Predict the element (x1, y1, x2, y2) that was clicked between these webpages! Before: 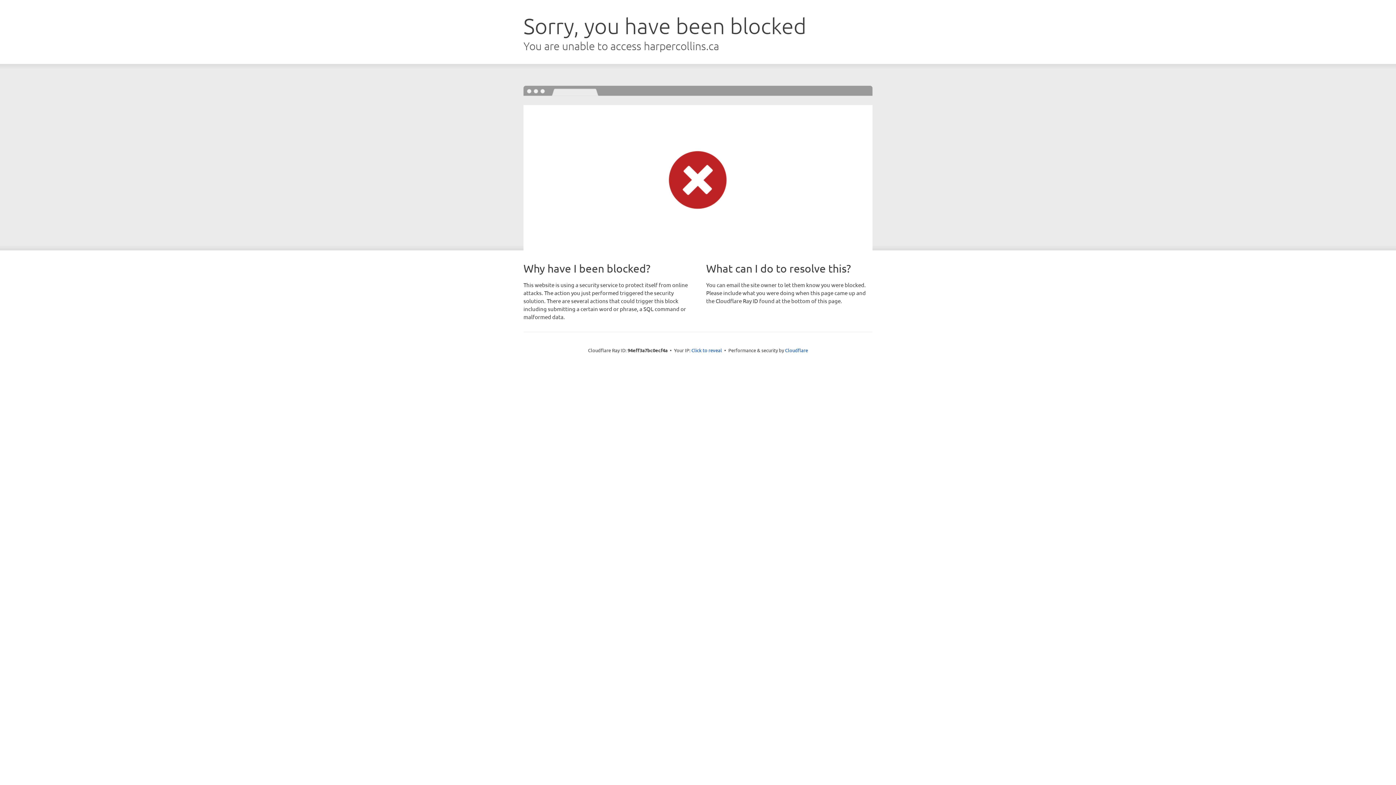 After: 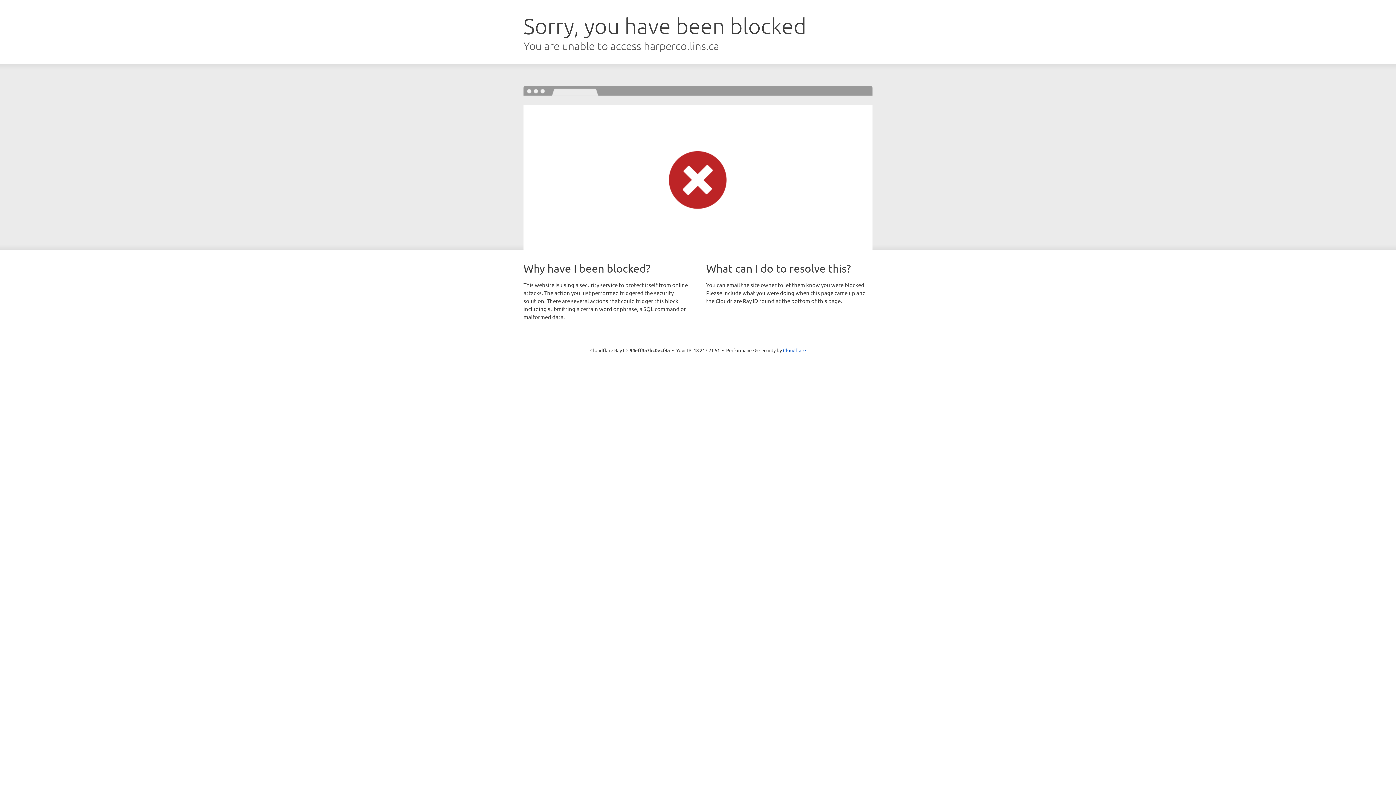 Action: label: Click to reveal bbox: (691, 346, 722, 353)